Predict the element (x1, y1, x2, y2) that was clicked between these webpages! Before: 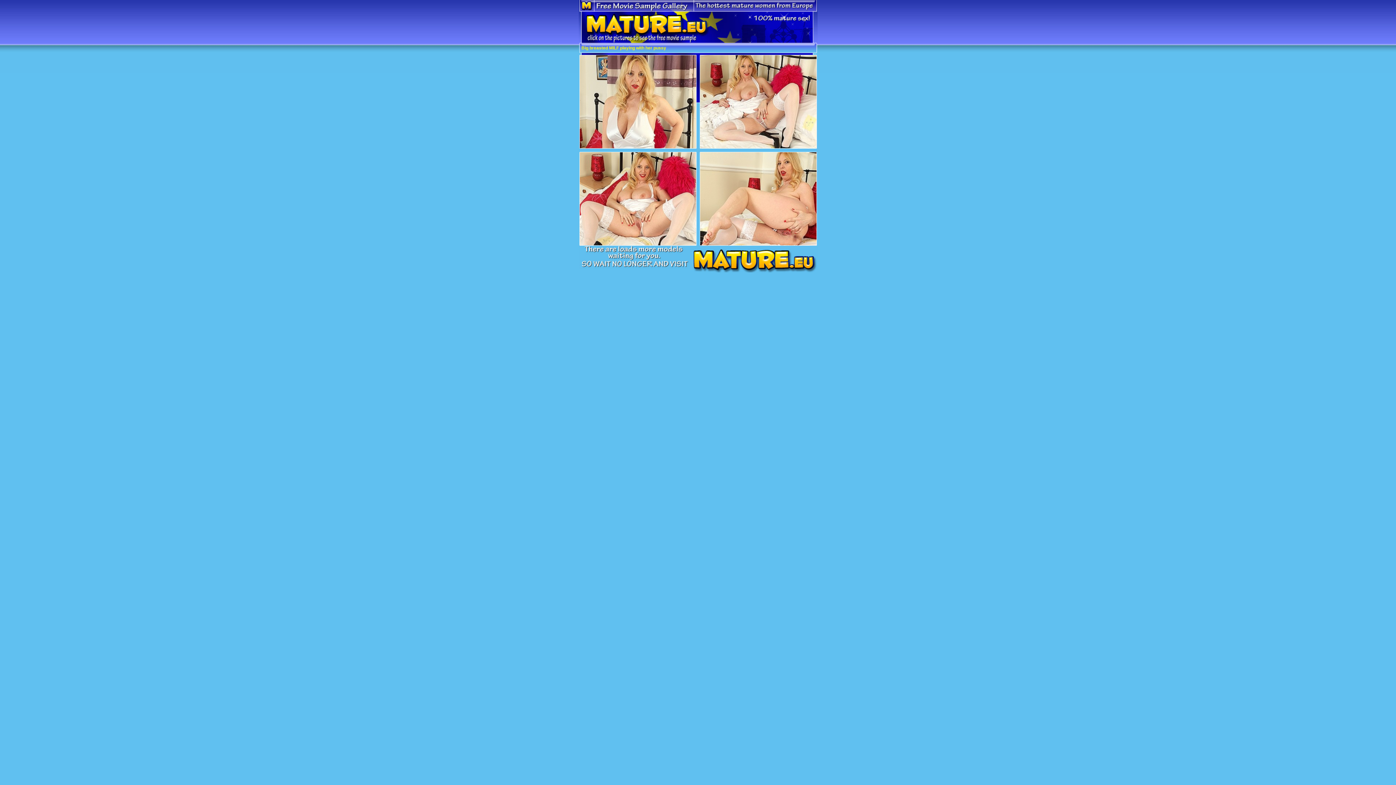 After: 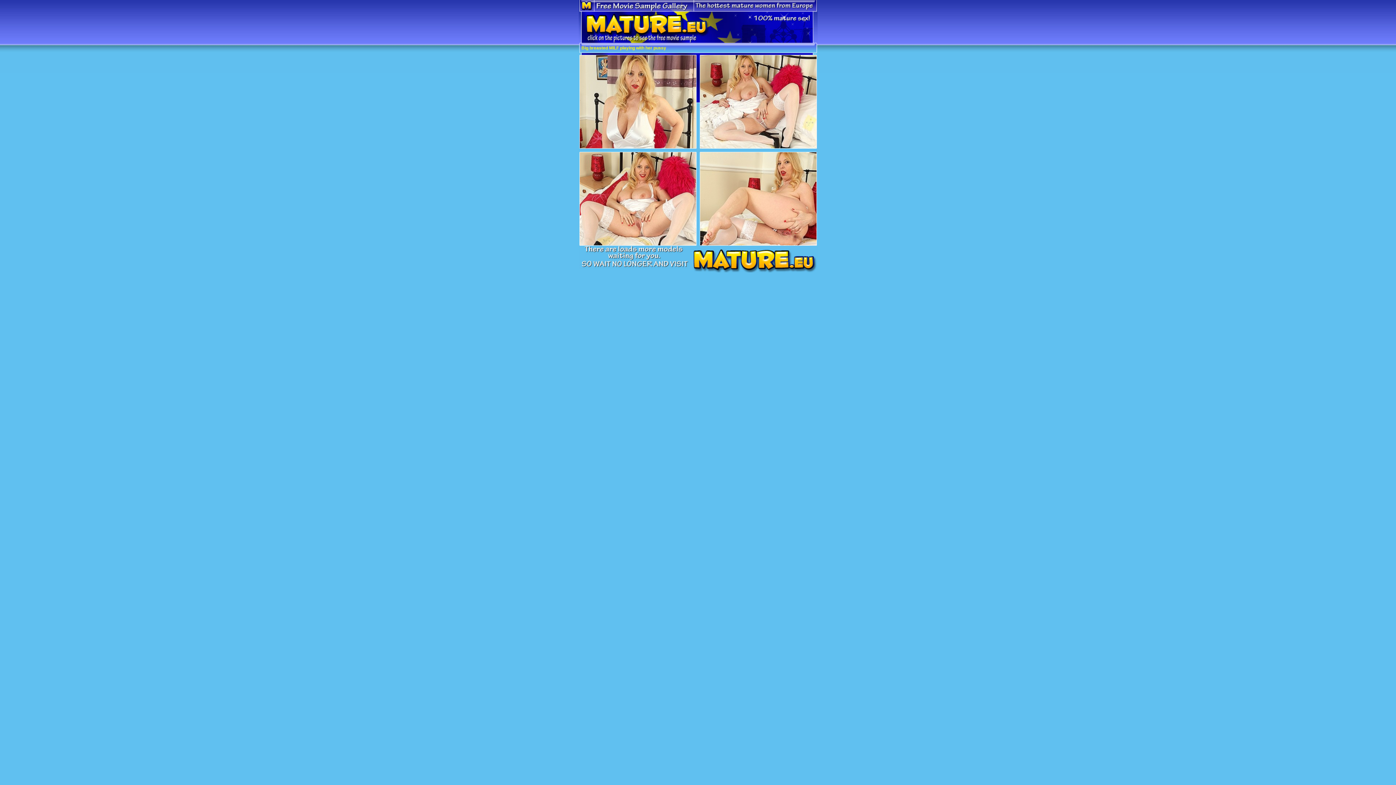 Action: bbox: (579, 143, 696, 149)